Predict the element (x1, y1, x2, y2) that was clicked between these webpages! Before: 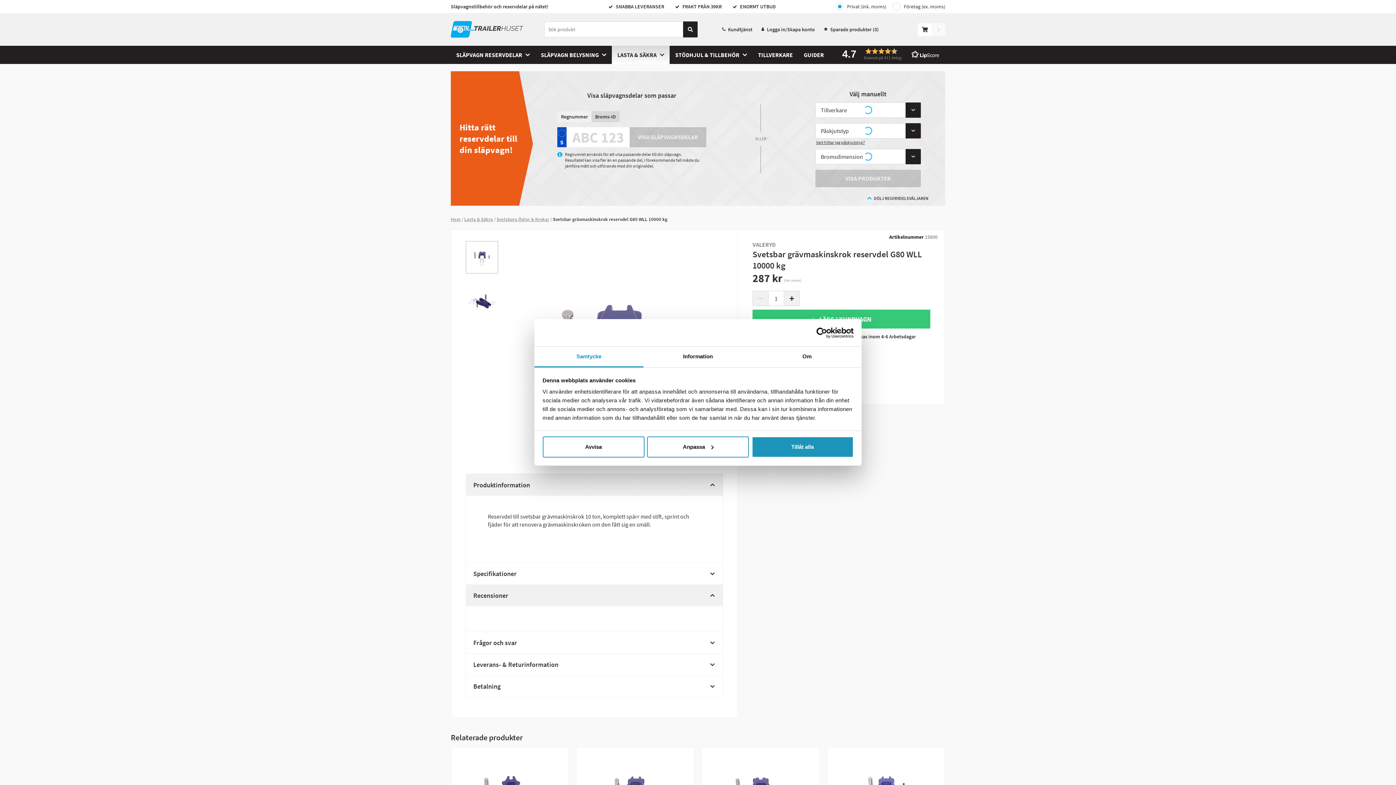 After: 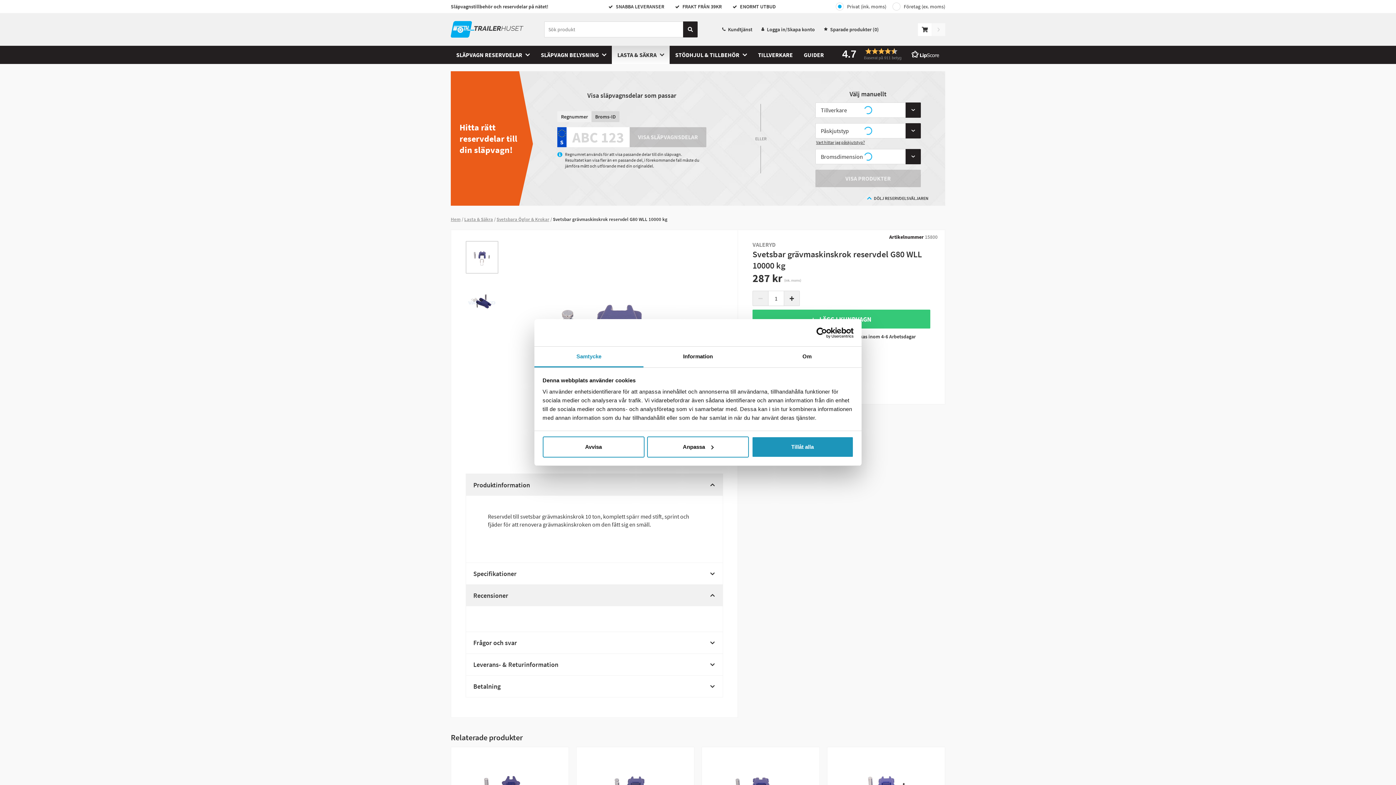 Action: bbox: (764, 26, 824, 32) label: Logga in/Skapa konto